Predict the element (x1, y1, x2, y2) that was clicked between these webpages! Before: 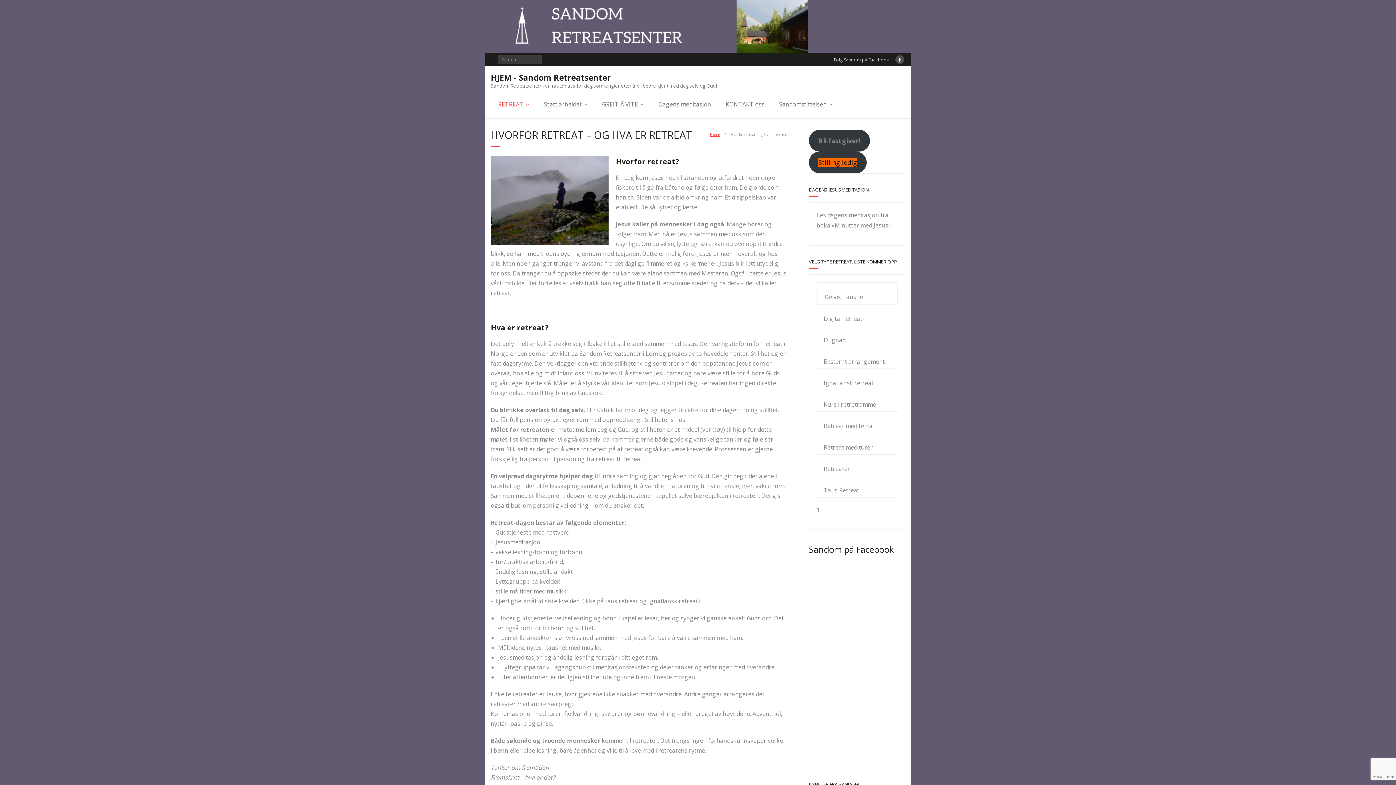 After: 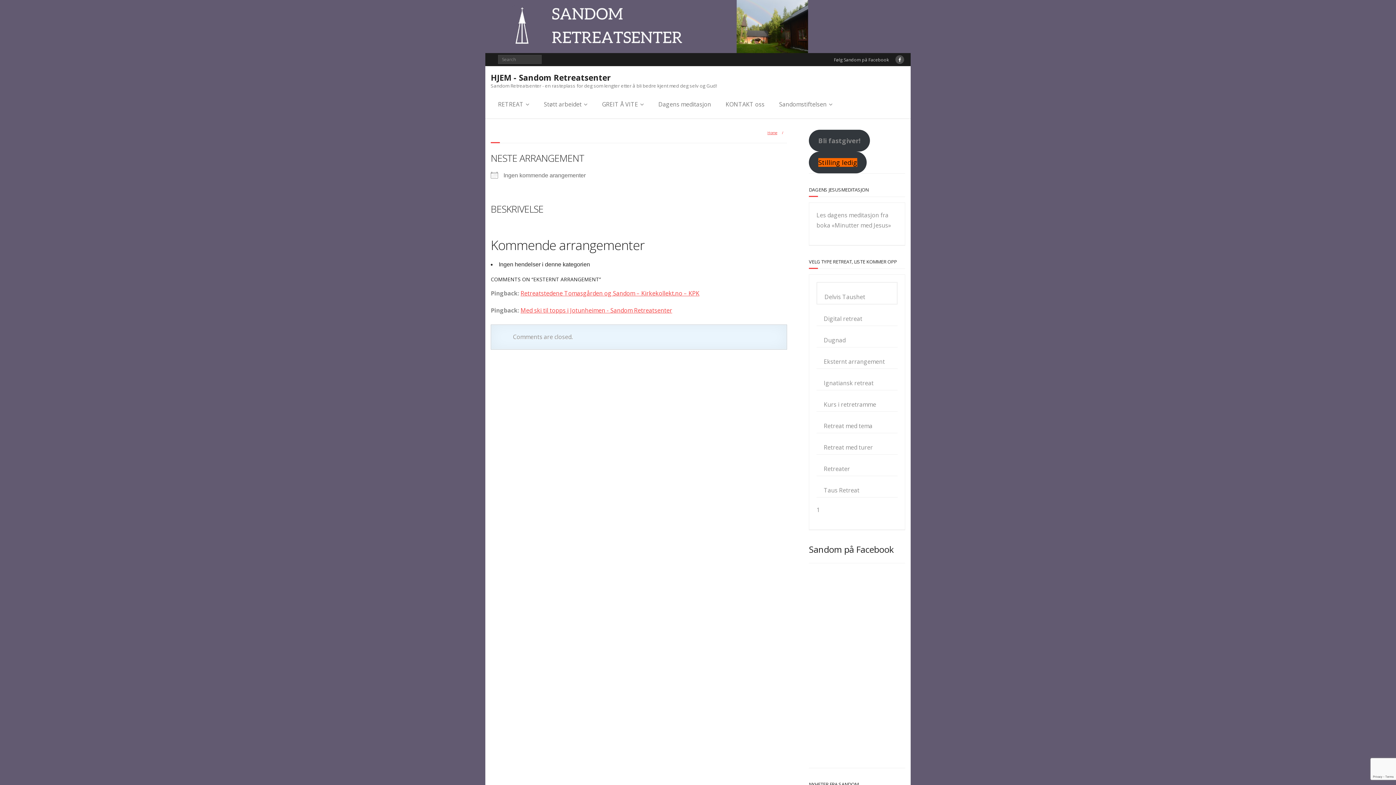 Action: bbox: (816, 355, 885, 368) label: Eksternt arrangement